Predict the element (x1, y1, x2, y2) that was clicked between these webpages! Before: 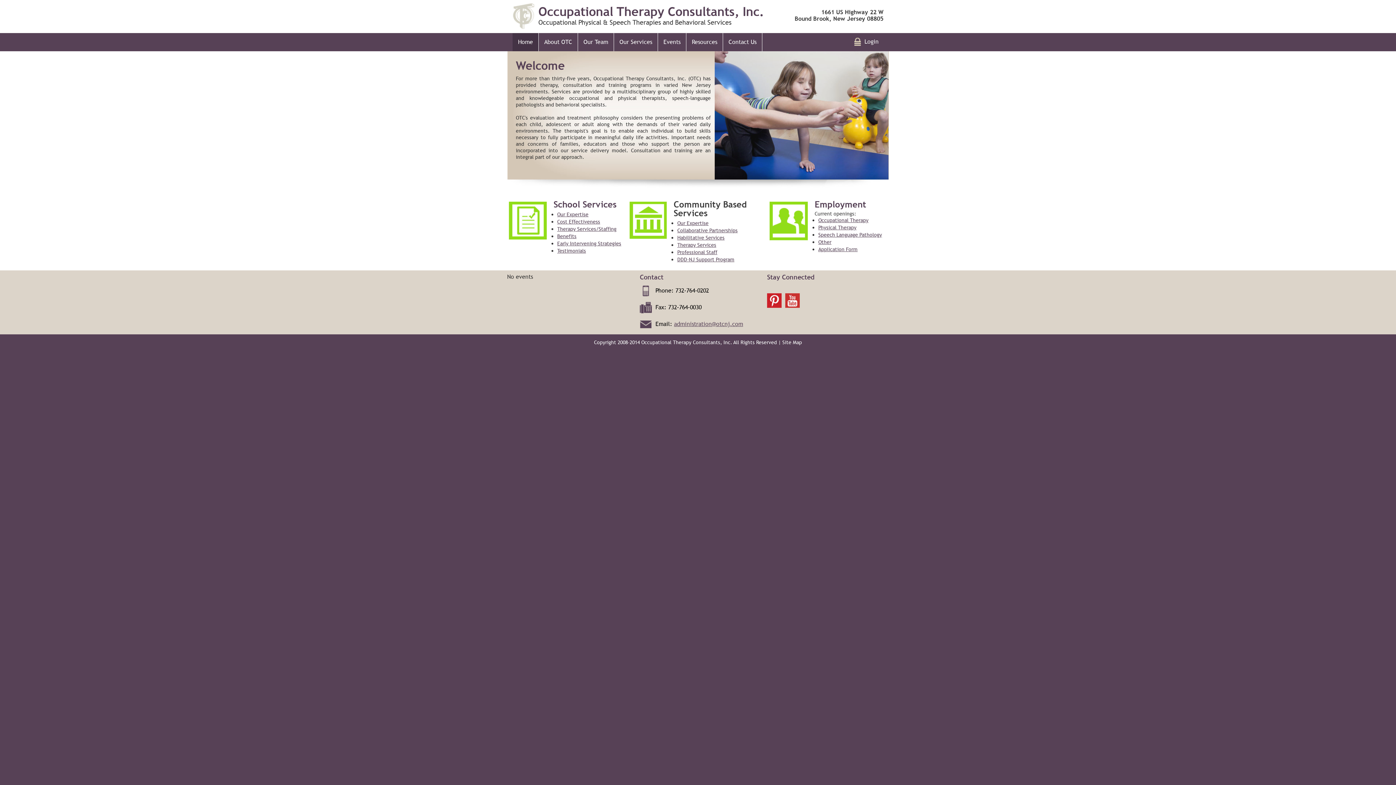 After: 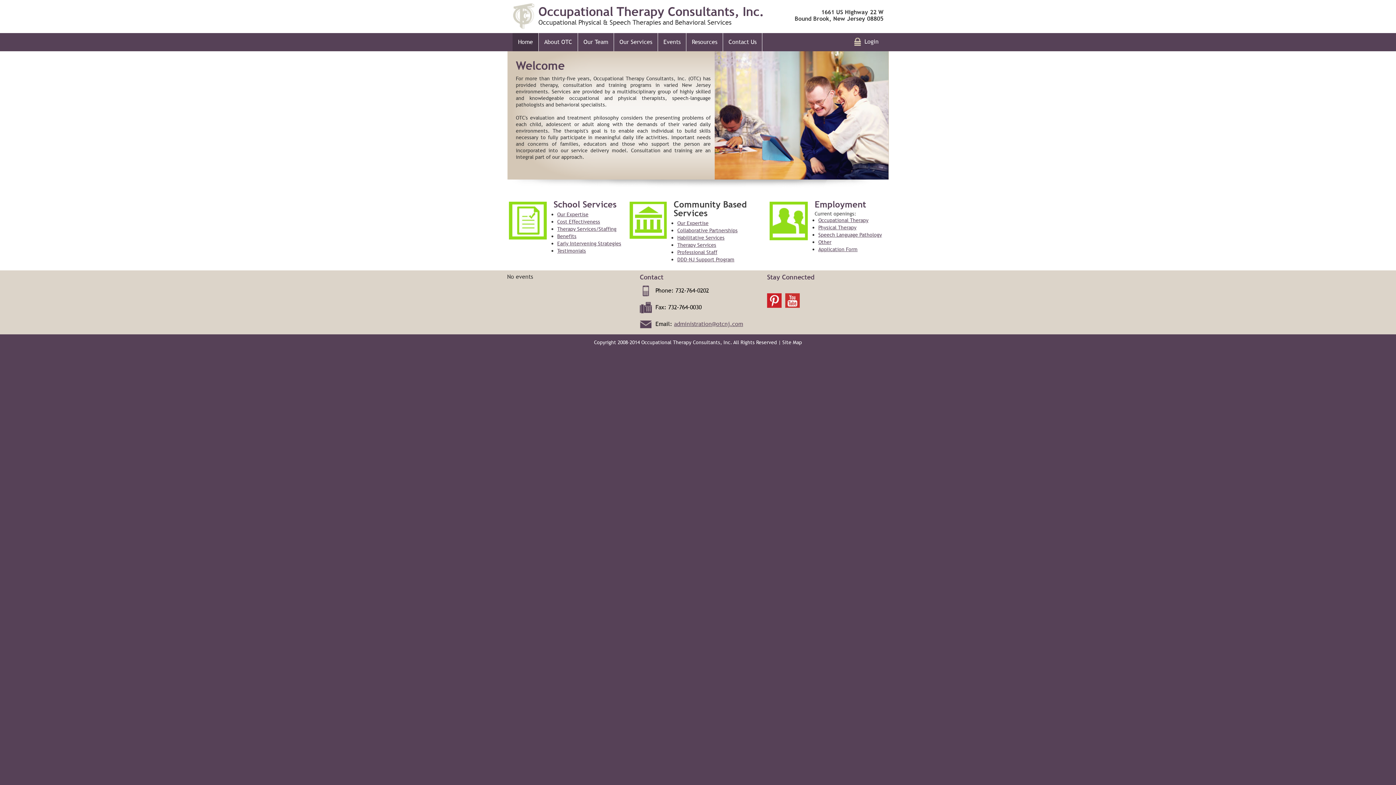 Action: label: Therapy Services/Staffing bbox: (557, 225, 616, 232)